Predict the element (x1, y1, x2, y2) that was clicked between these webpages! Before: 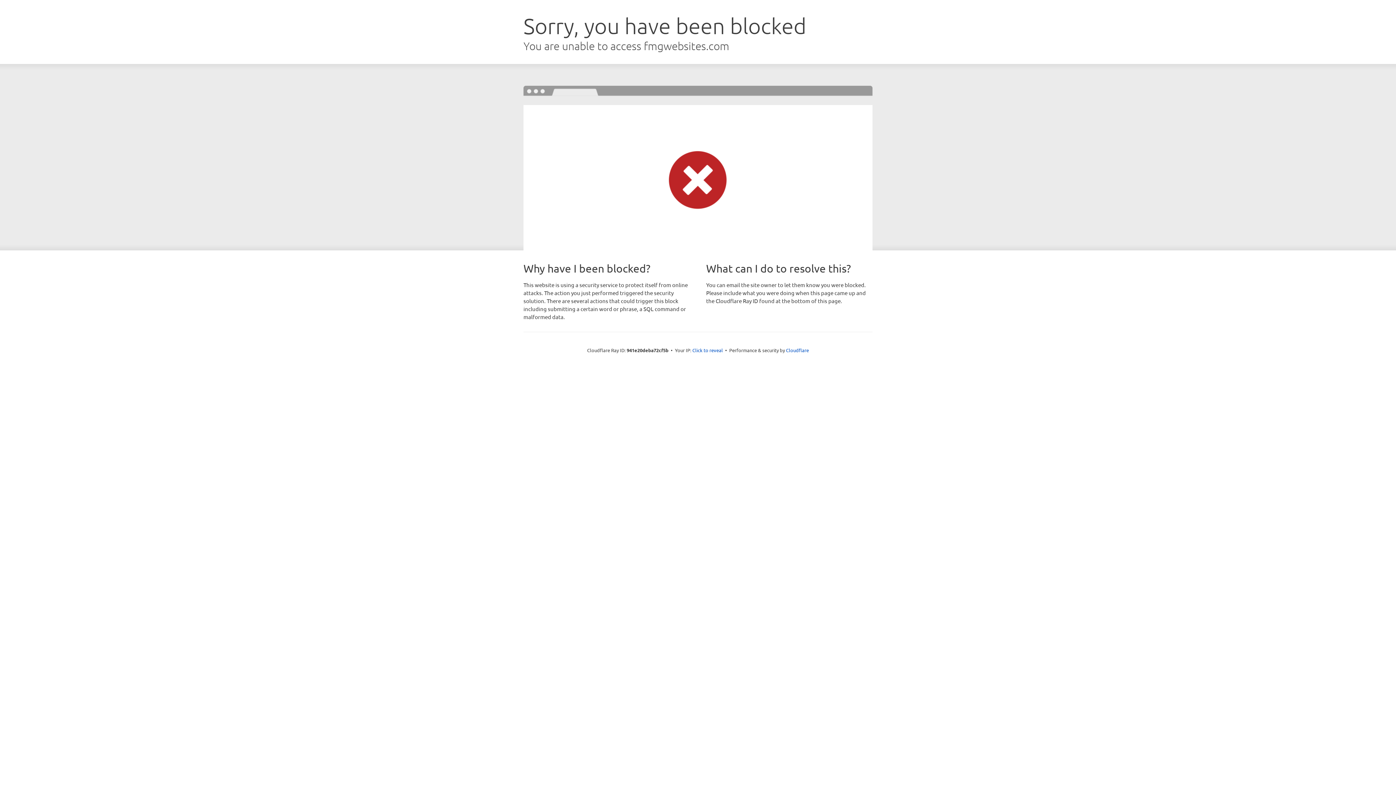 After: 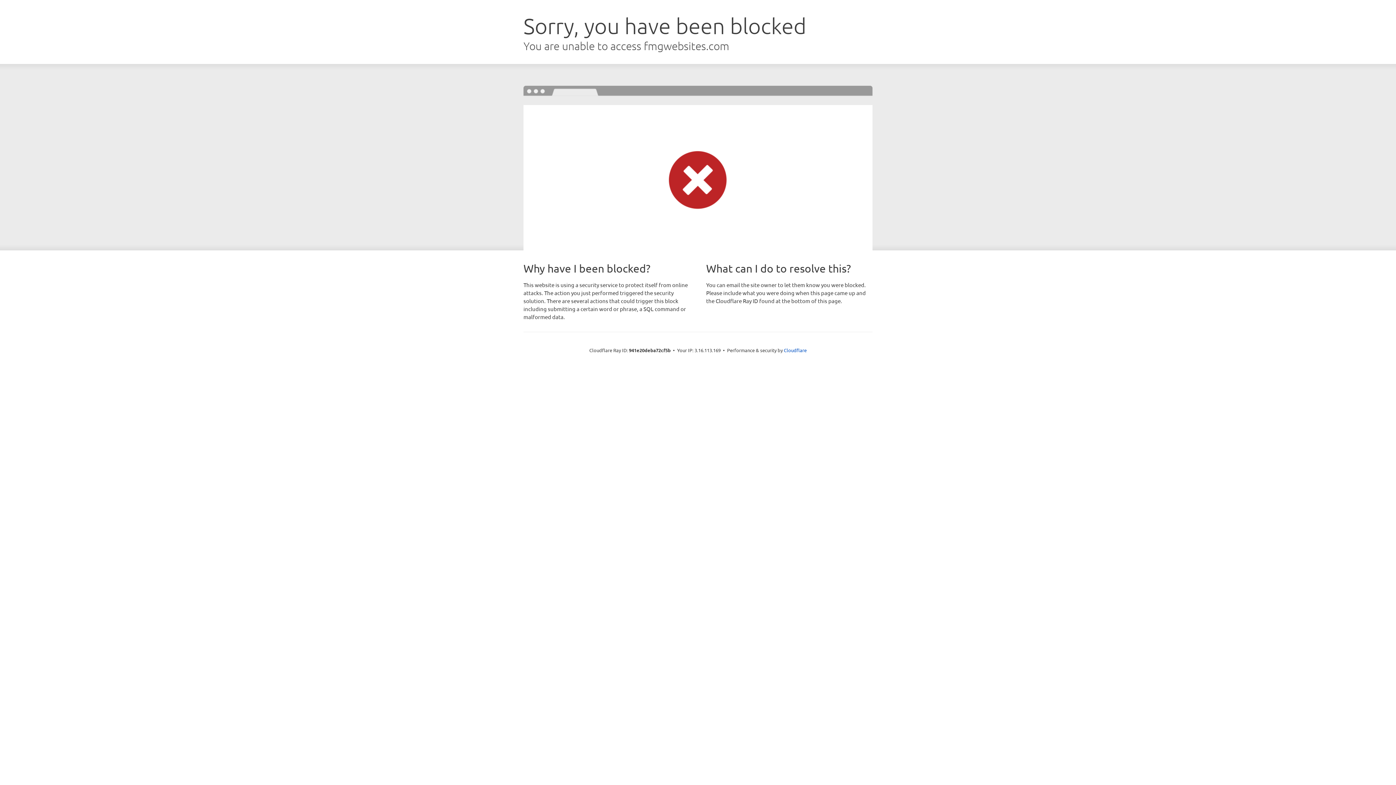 Action: bbox: (692, 346, 723, 353) label: Click to reveal